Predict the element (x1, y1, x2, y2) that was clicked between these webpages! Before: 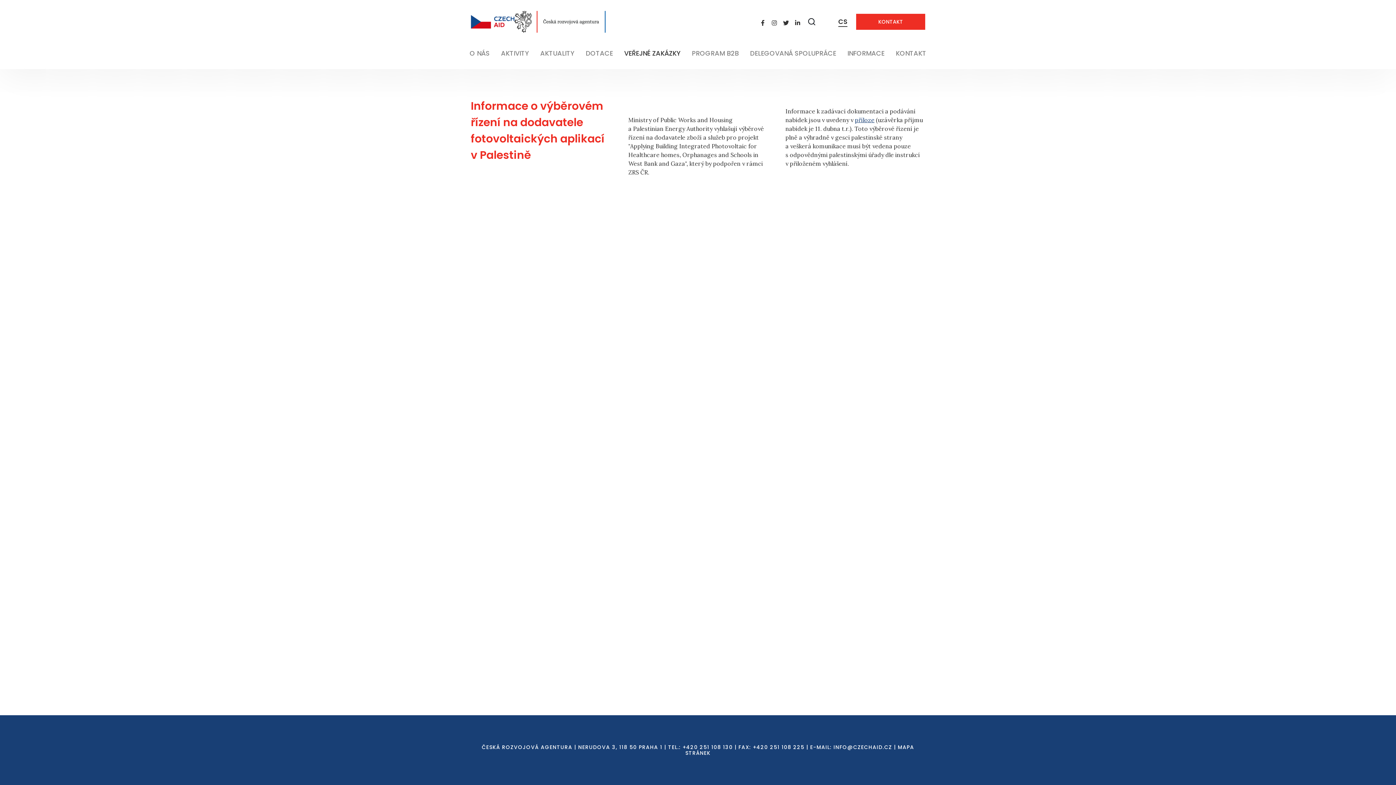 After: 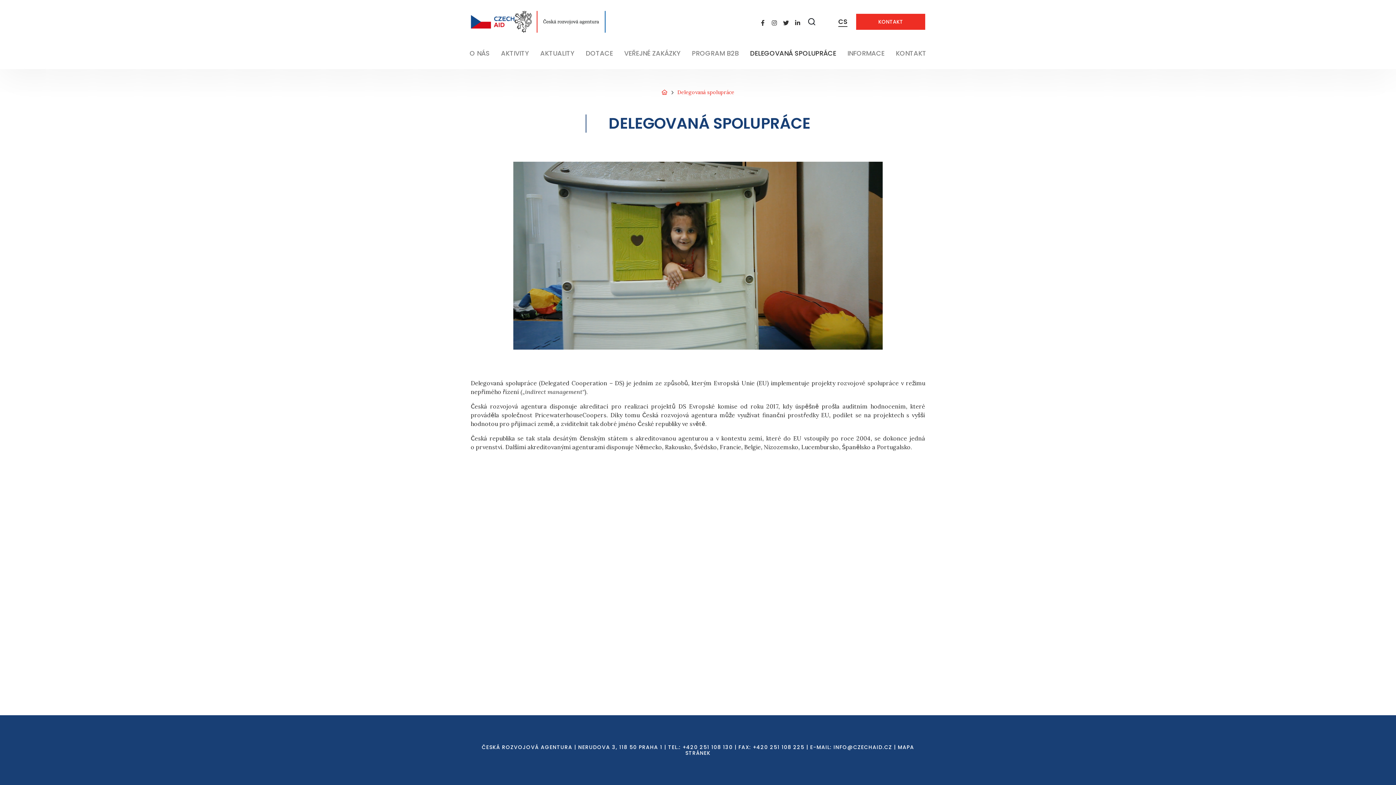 Action: label: DELEGOVANÁ SPOLUPRÁCE bbox: (745, 43, 840, 63)